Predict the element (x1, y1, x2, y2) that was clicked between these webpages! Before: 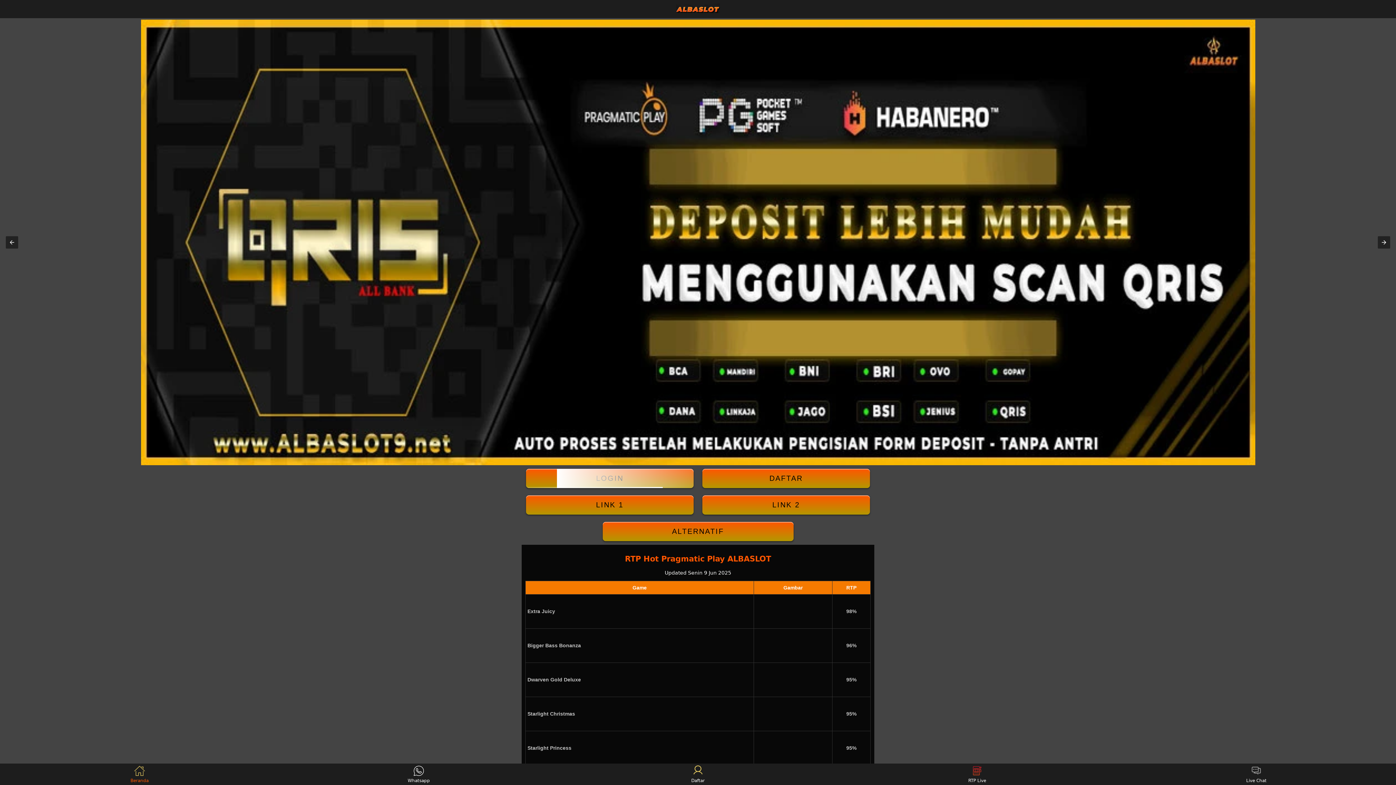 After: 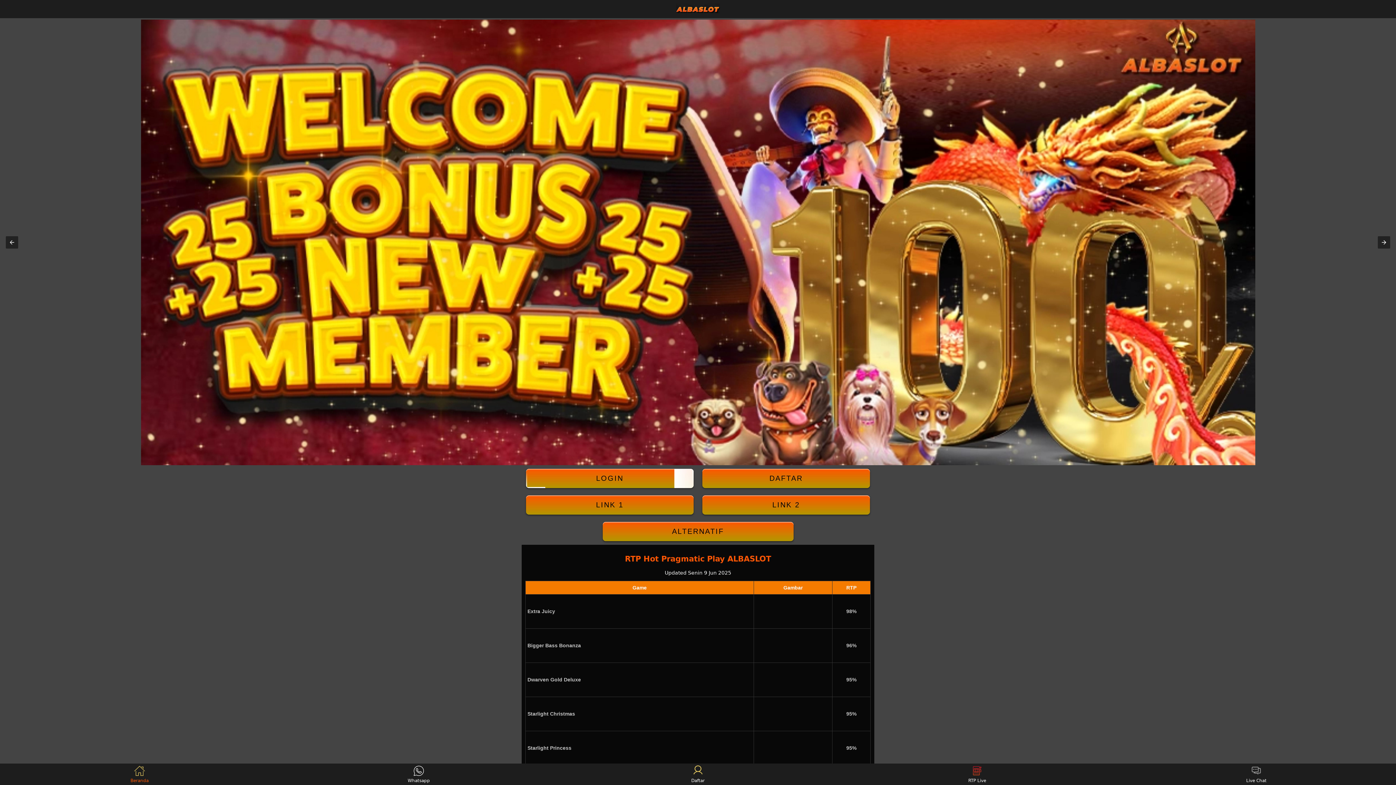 Action: bbox: (676, 3, 720, 14)